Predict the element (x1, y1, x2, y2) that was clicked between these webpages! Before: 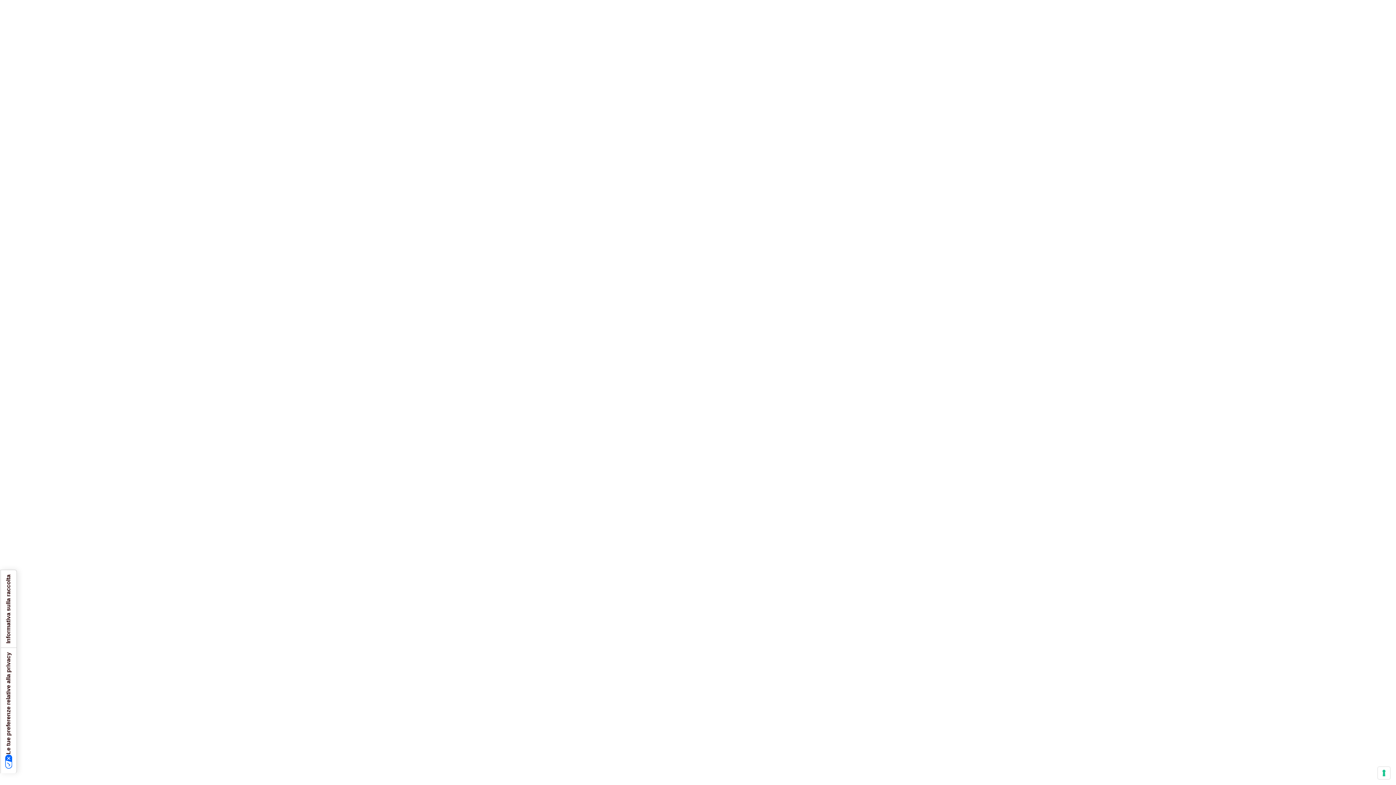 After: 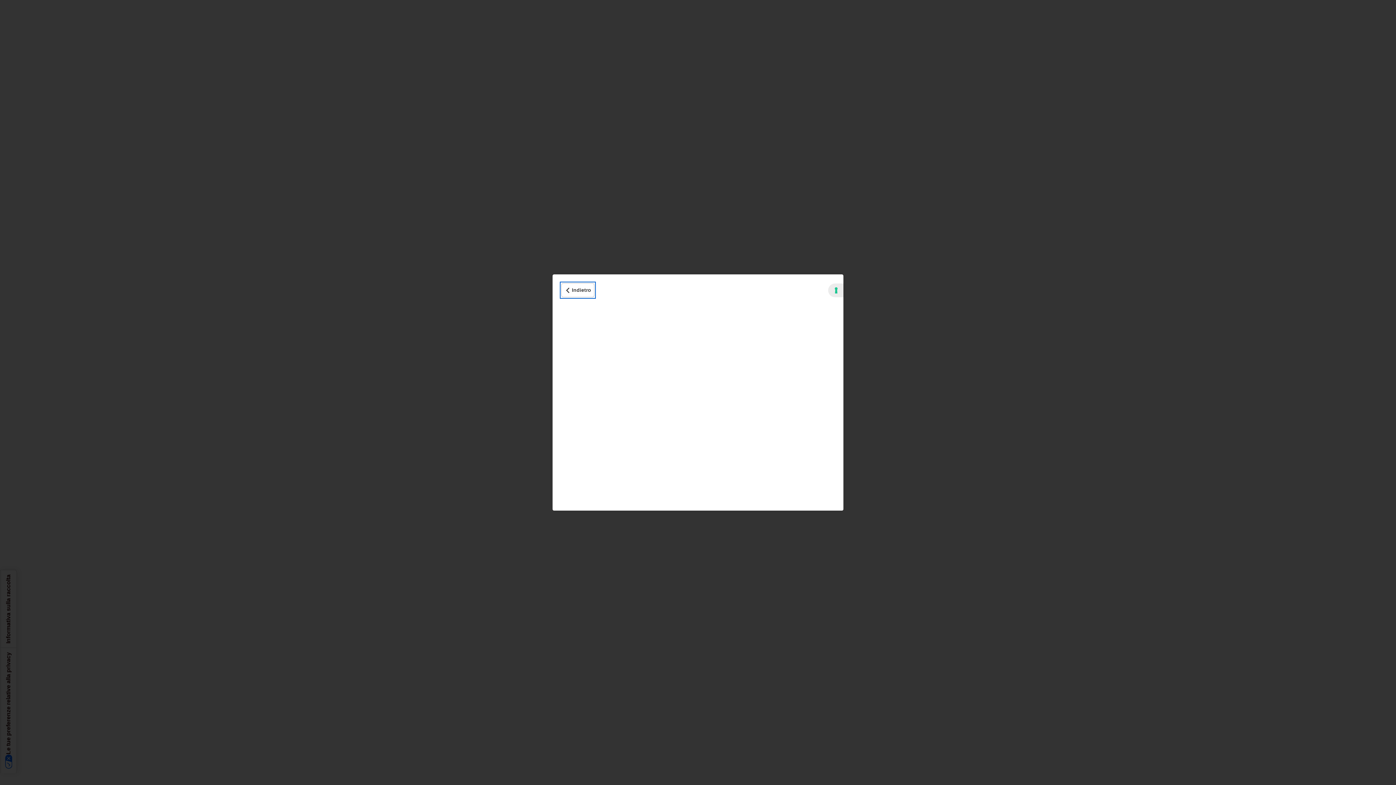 Action: bbox: (0, 570, 16, 648) label: Informativa sulla raccolta